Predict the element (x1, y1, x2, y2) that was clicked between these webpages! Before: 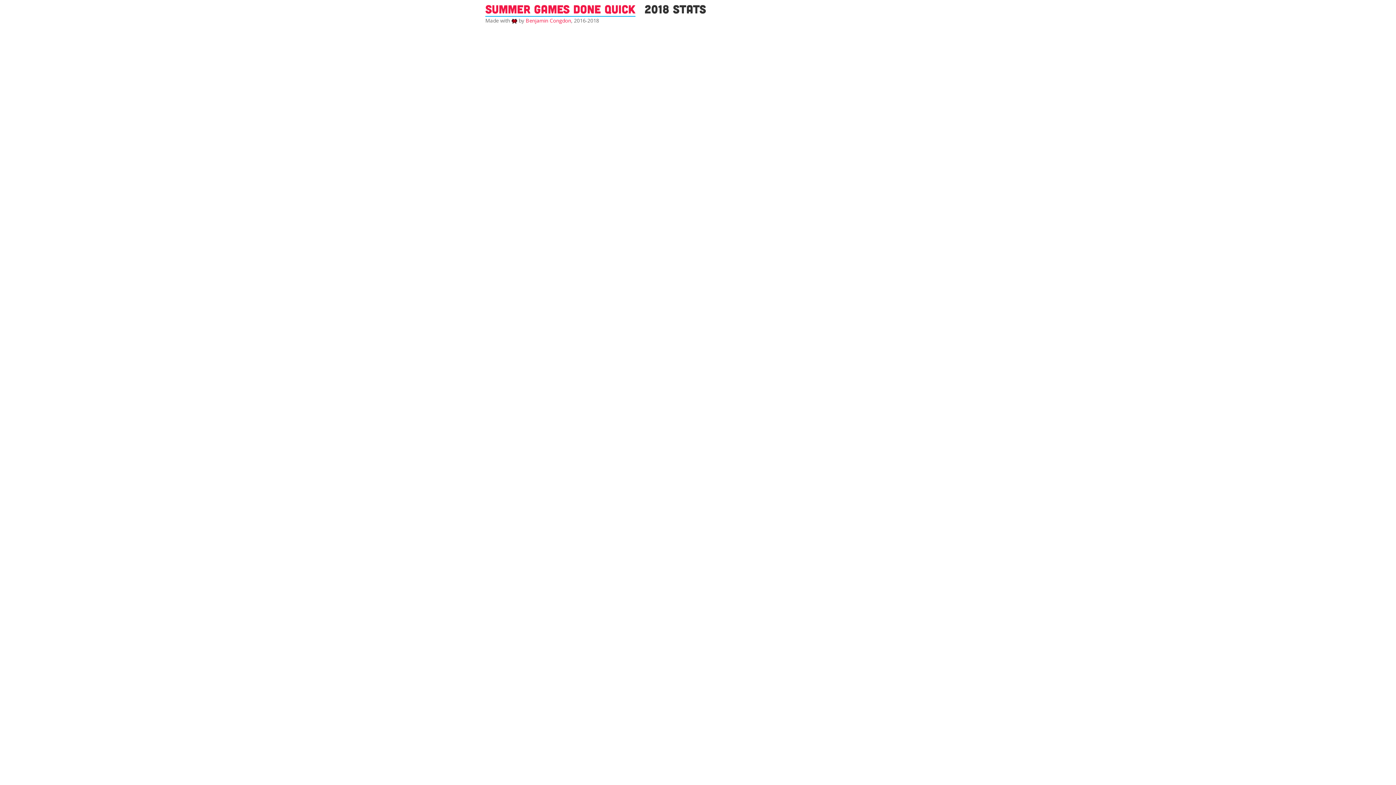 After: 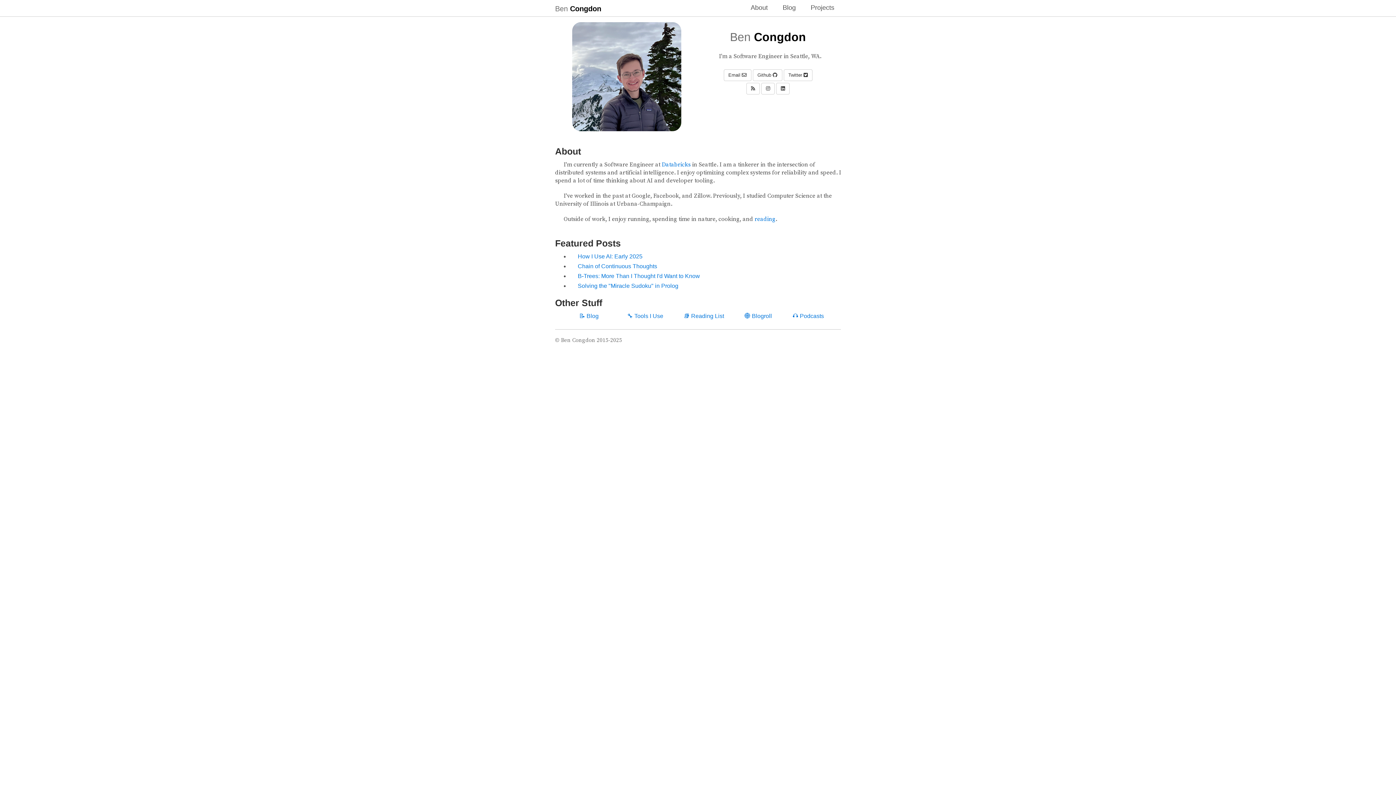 Action: label: Benjamin Congdon bbox: (525, 17, 571, 24)